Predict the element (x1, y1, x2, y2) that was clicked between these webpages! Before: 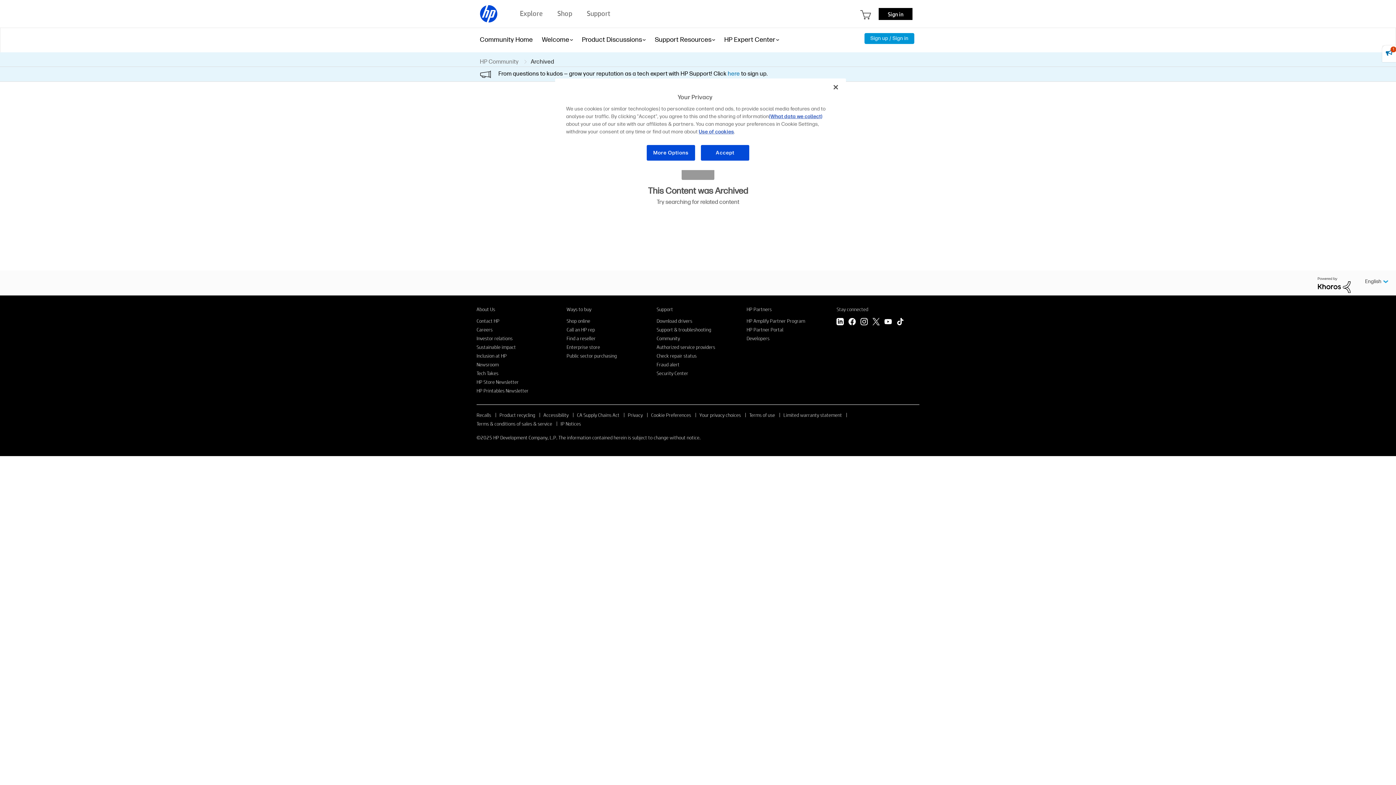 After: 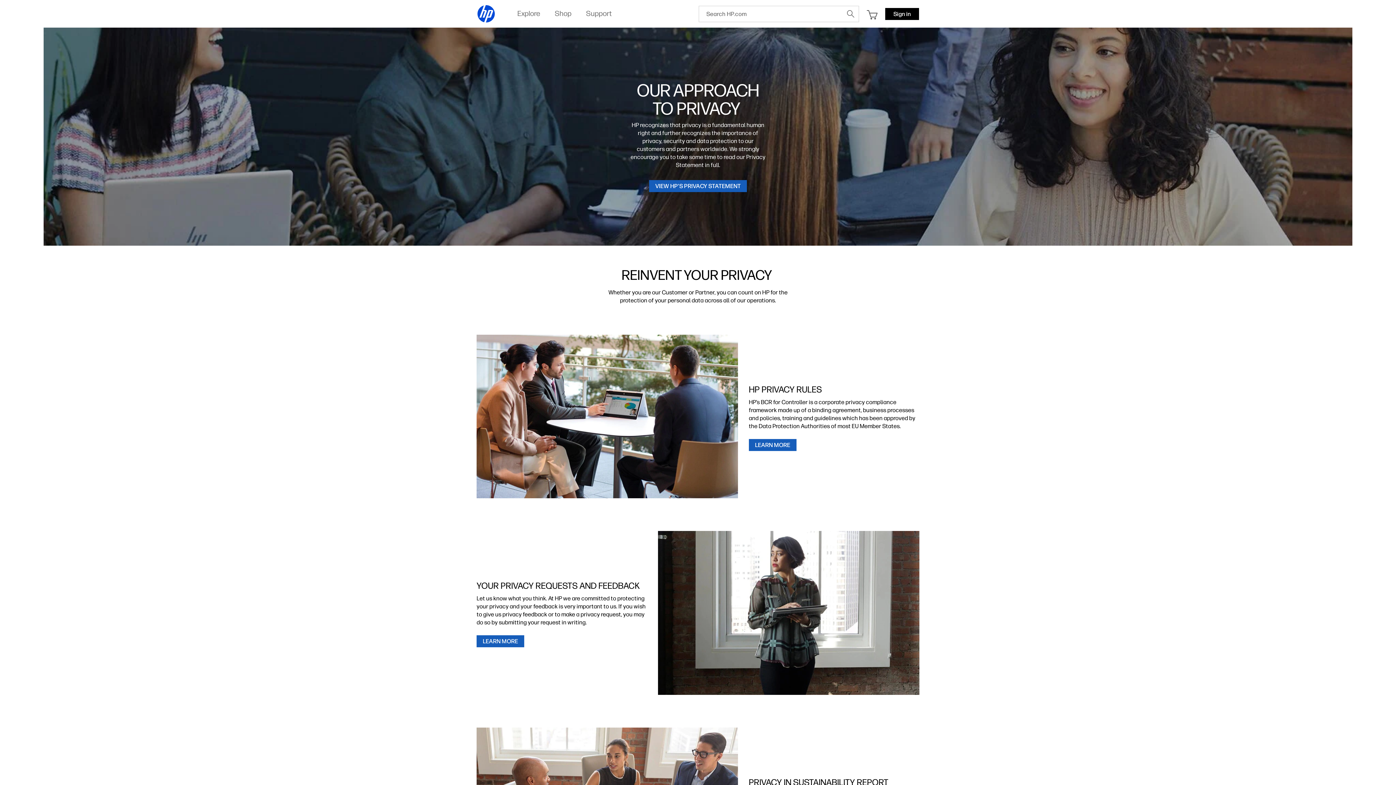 Action: label: Privacy bbox: (628, 411, 642, 418)